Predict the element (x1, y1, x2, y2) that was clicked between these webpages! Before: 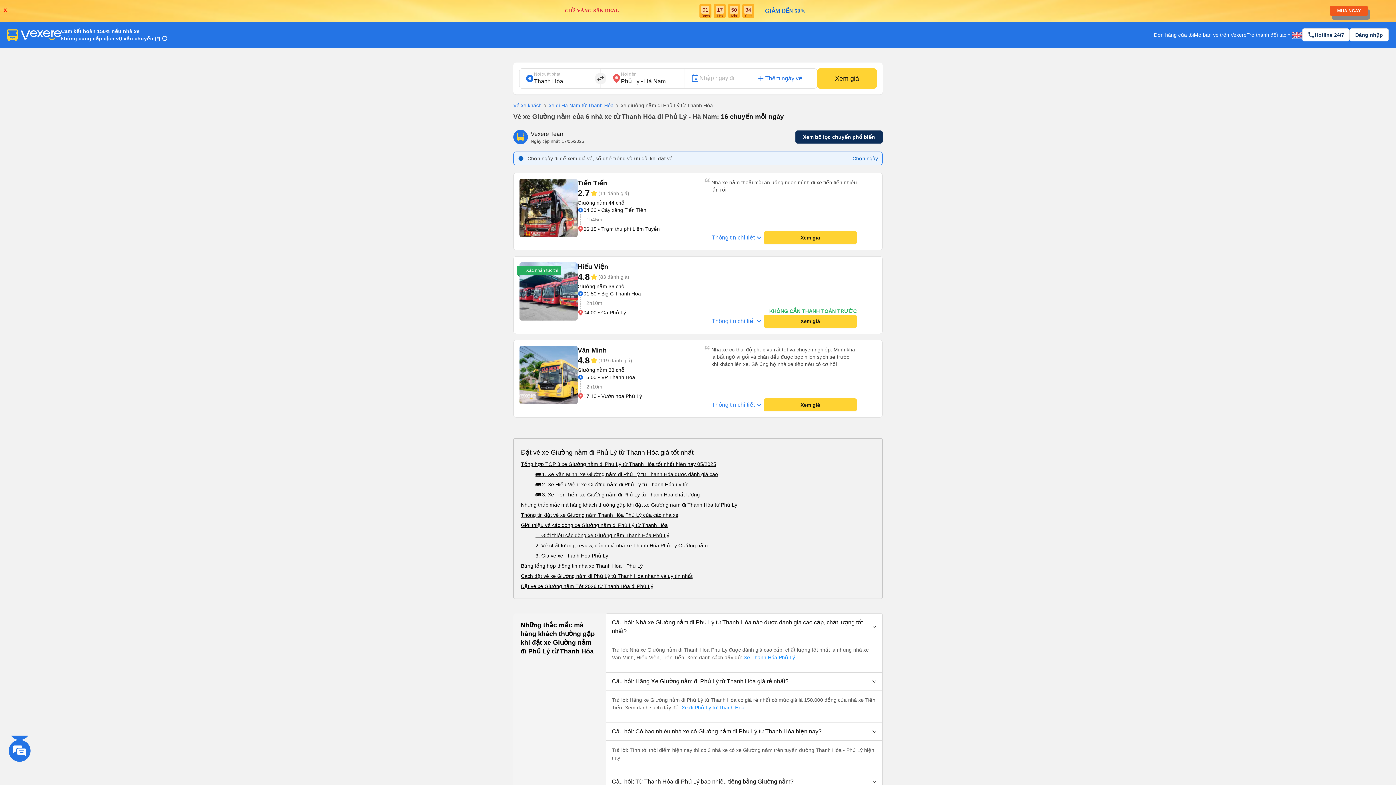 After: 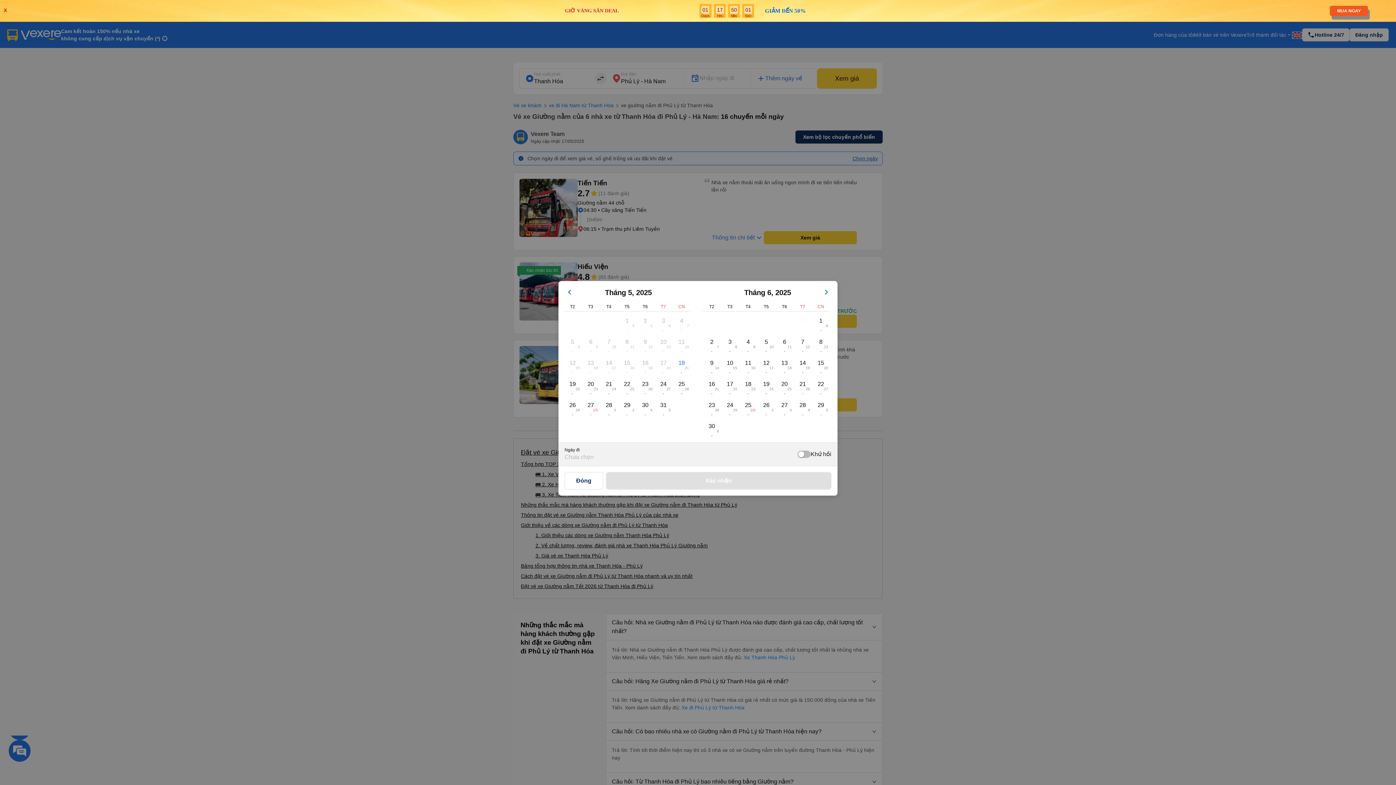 Action: bbox: (764, 315, 857, 328) label: Xem giá